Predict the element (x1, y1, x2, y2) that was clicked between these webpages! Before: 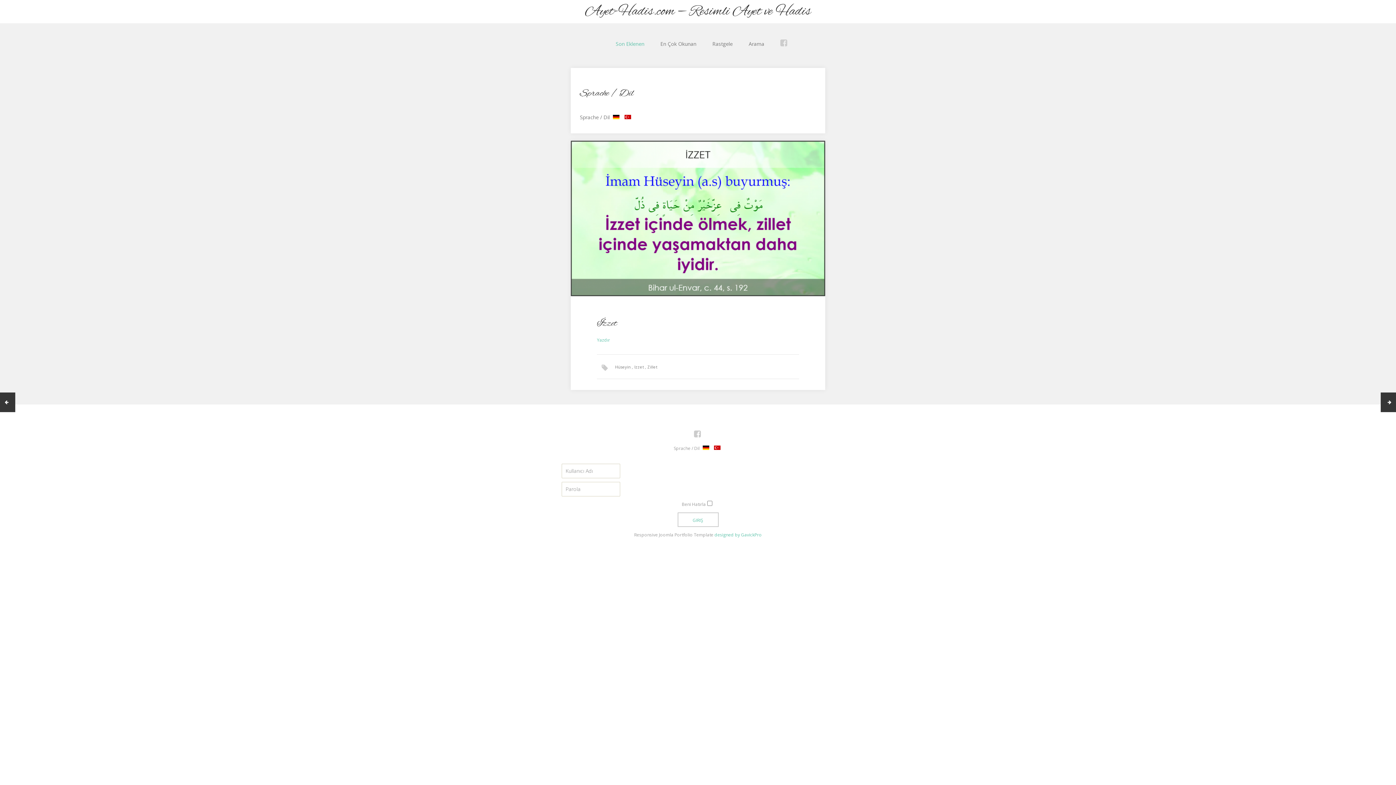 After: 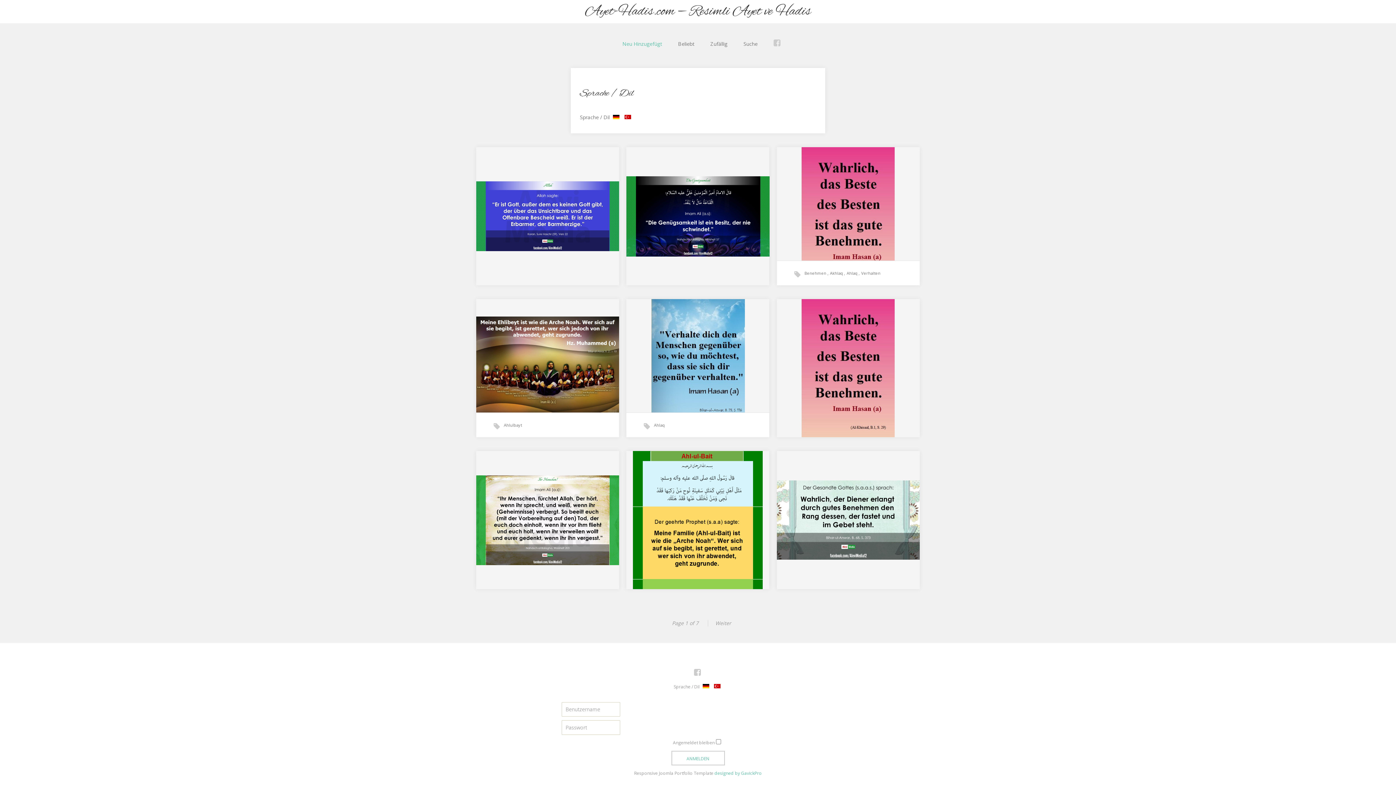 Action: label:   bbox: (702, 445, 710, 451)